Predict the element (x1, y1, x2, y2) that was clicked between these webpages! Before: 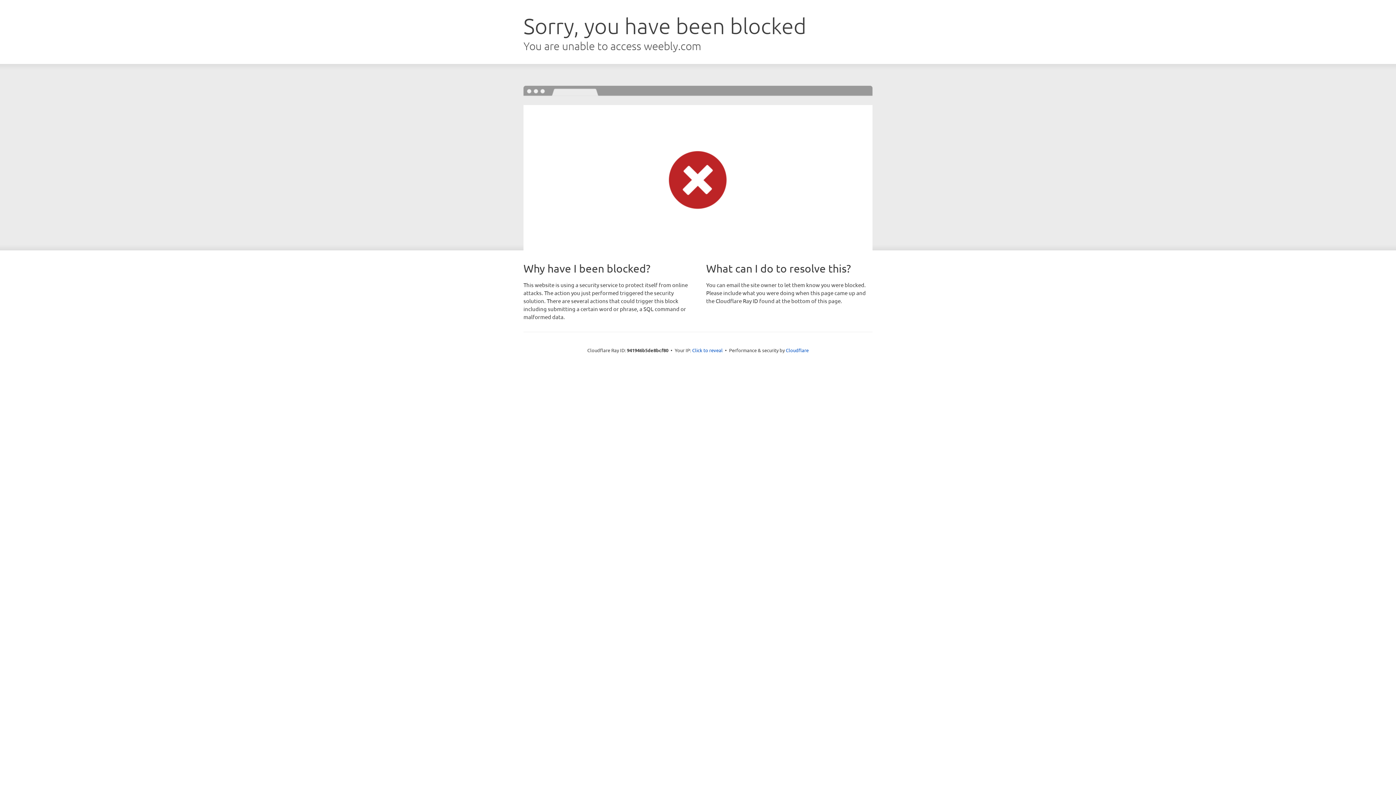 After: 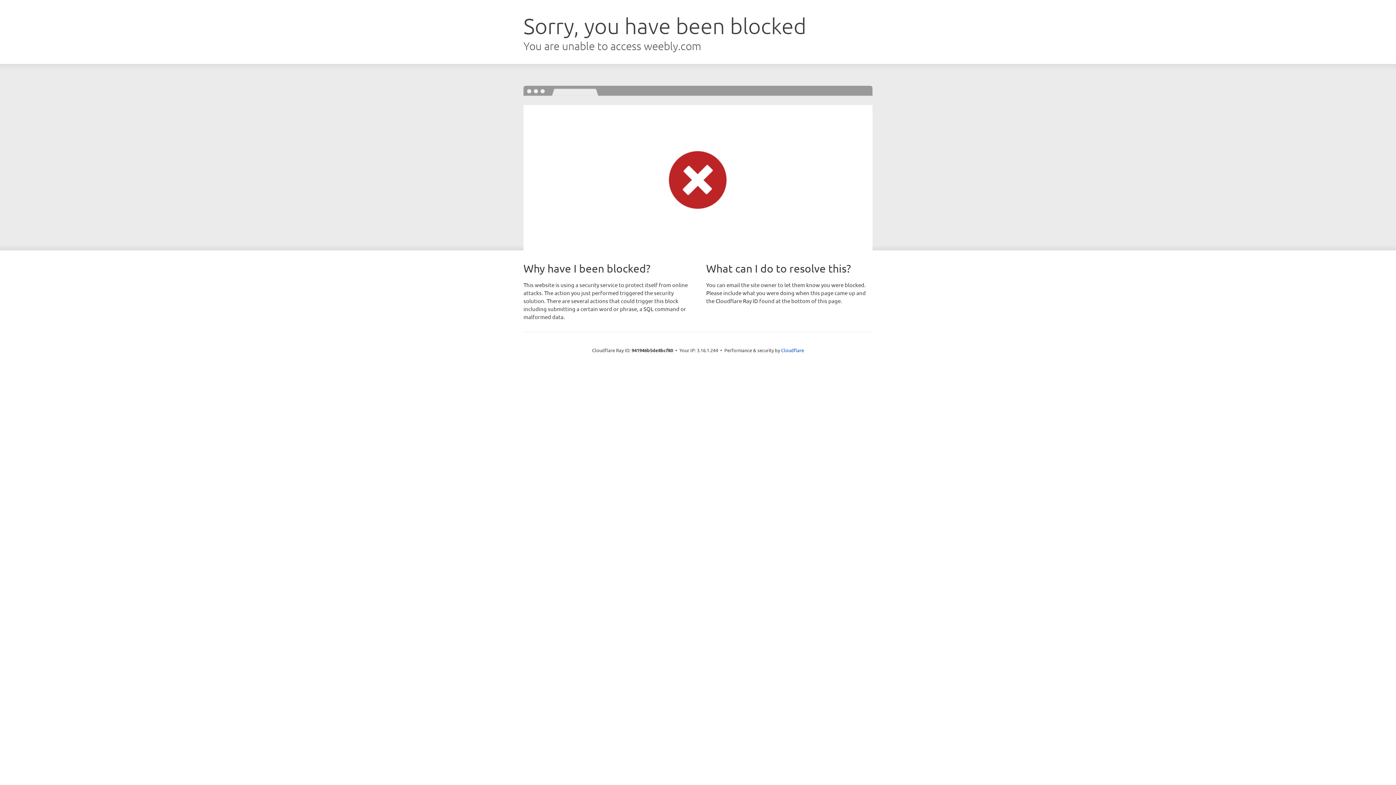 Action: label: Click to reveal bbox: (692, 346, 722, 353)